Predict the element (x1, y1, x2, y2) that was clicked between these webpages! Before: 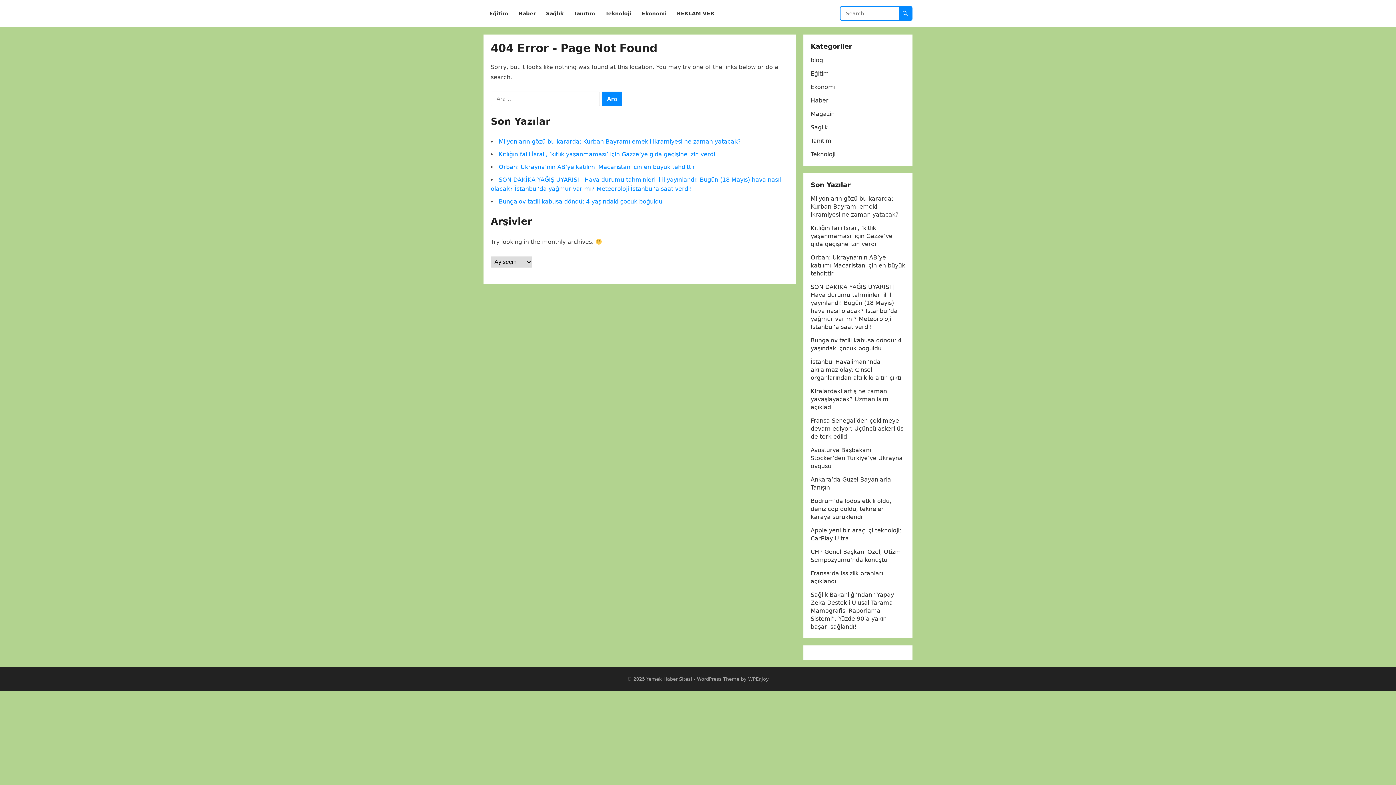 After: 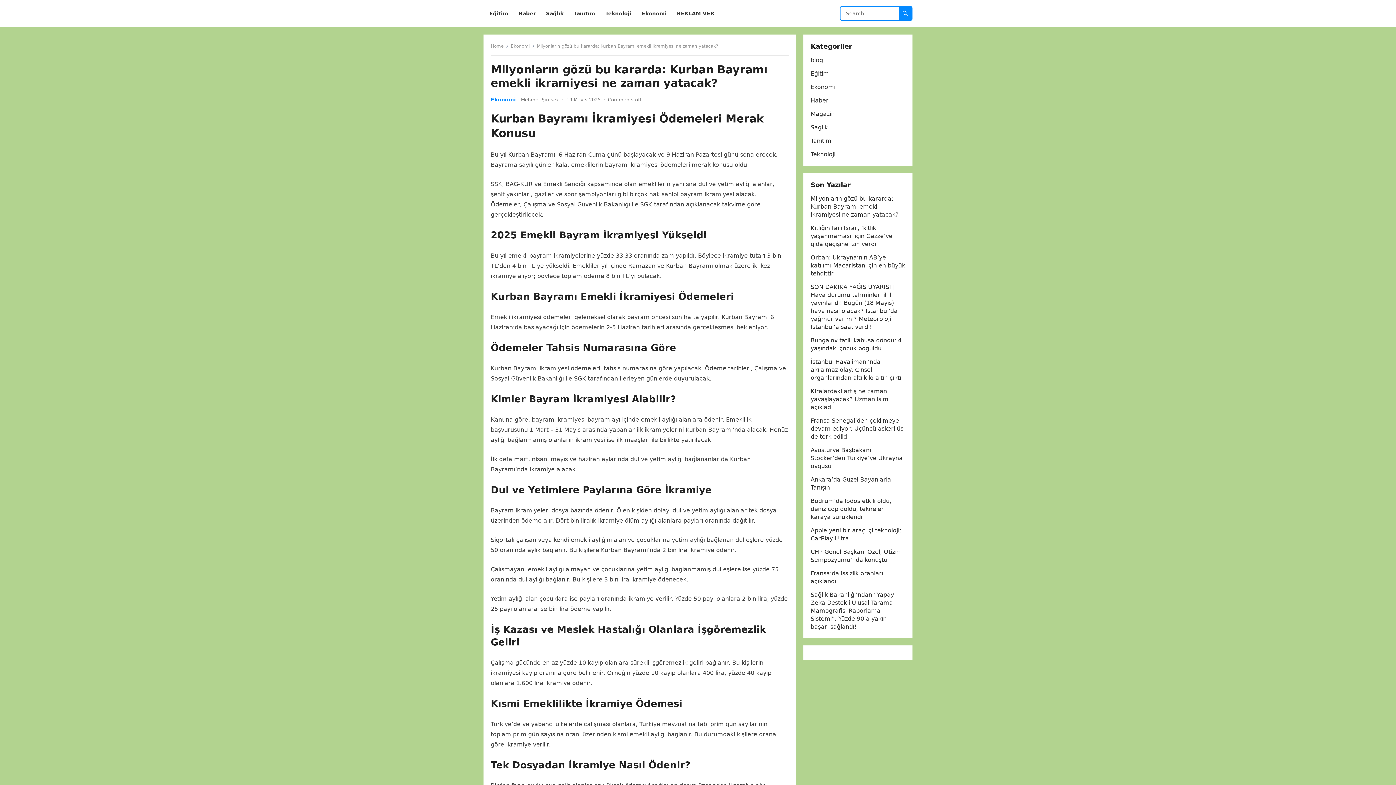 Action: label: Milyonların gözü bu kararda: Kurban Bayramı emekli ikramiyesi ne zaman yatacak? bbox: (498, 138, 741, 145)